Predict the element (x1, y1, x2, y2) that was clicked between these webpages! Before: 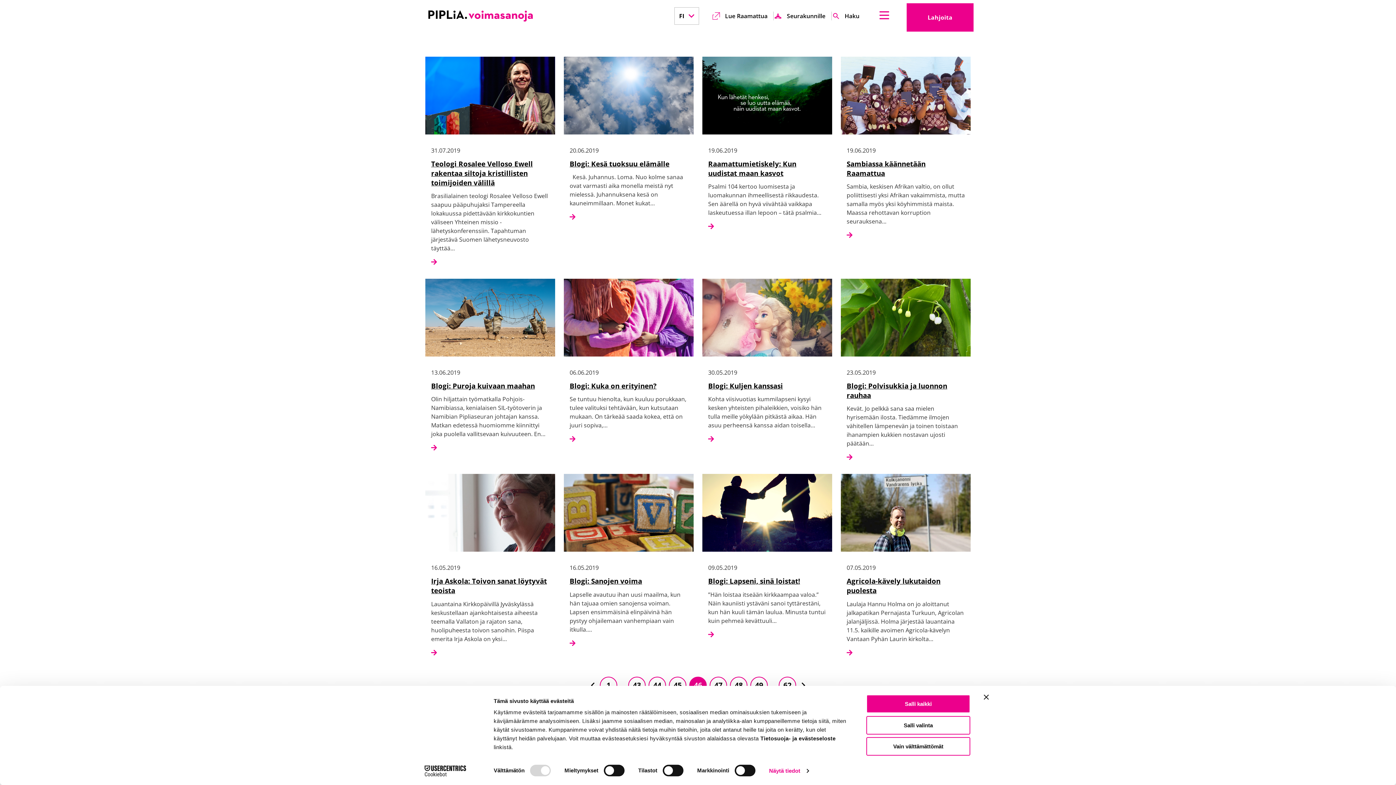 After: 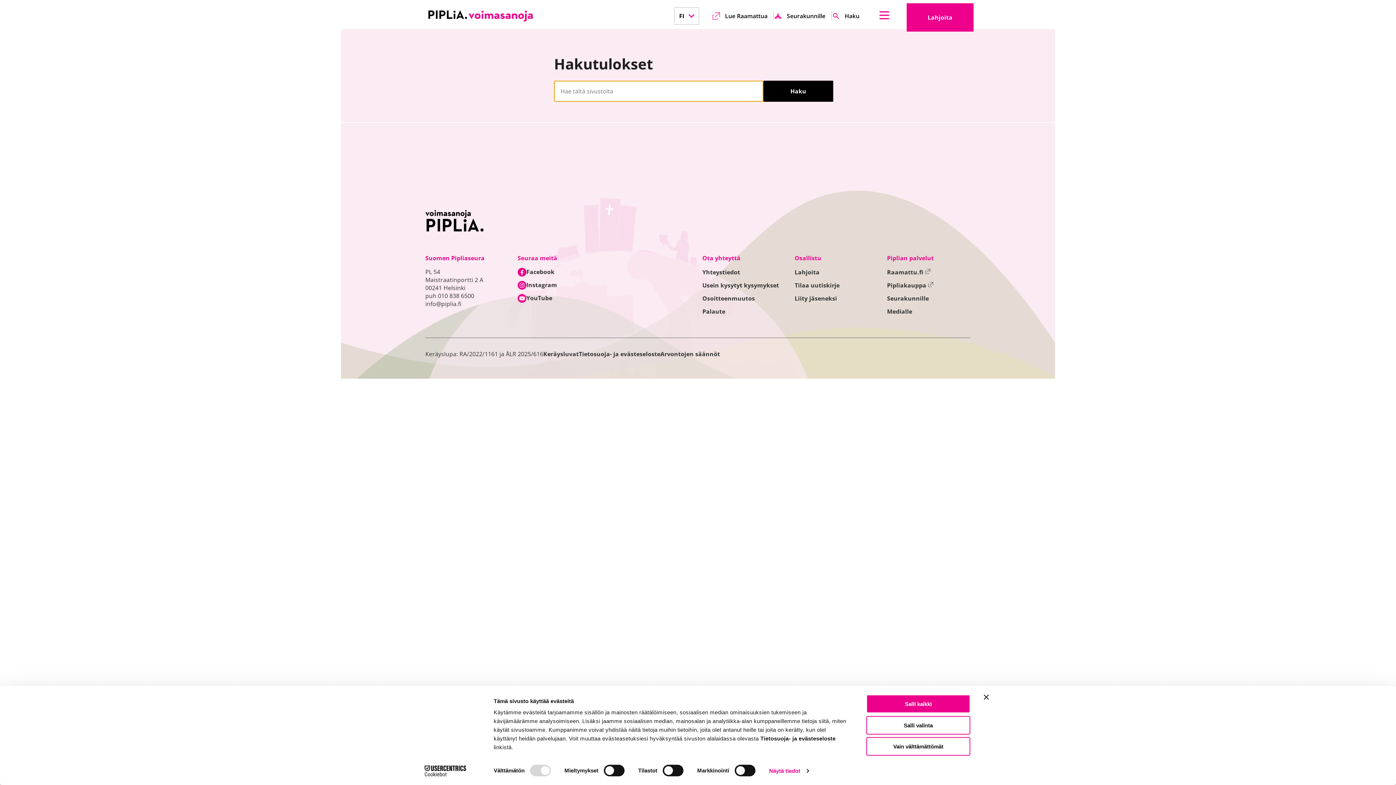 Action: bbox: (844, 12, 859, 20) label: Haku
Ulkoinen linkki